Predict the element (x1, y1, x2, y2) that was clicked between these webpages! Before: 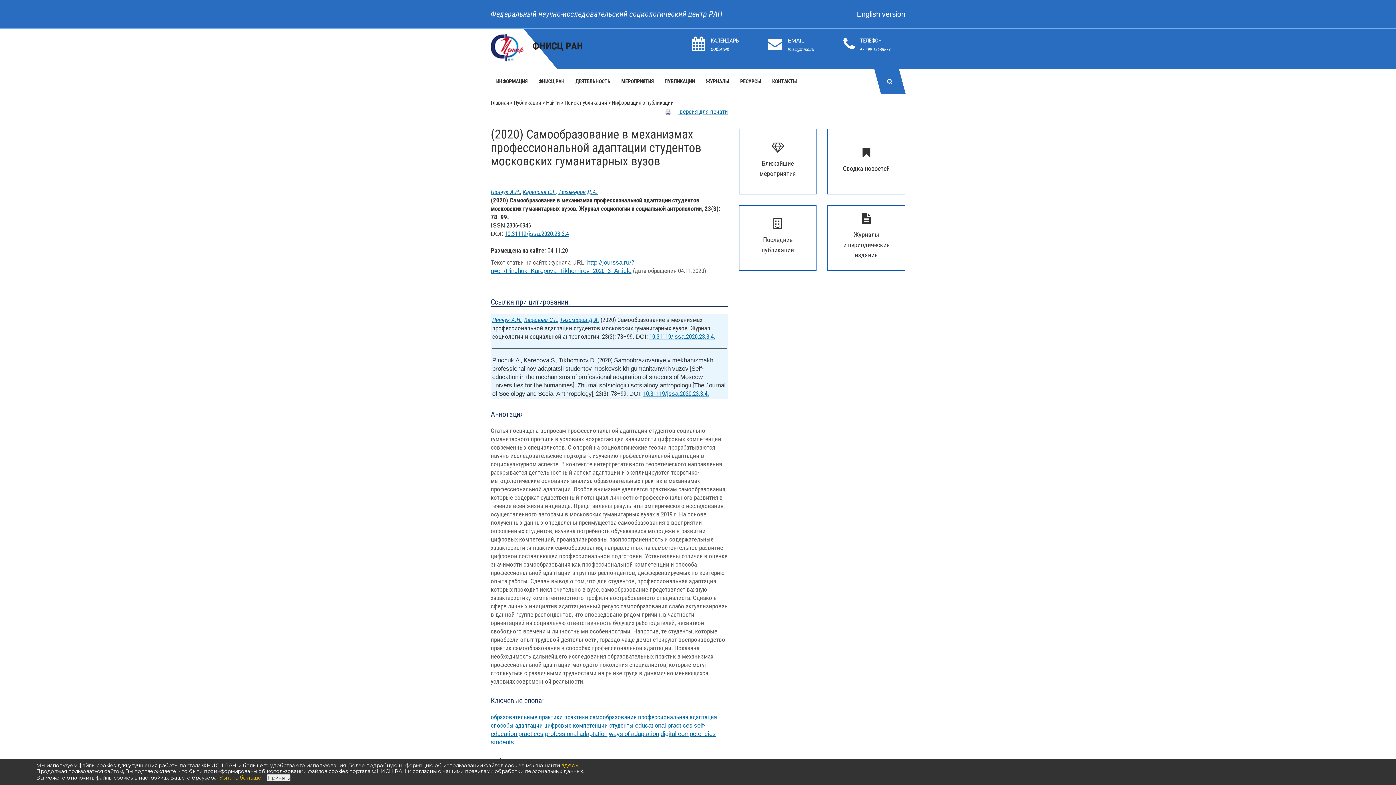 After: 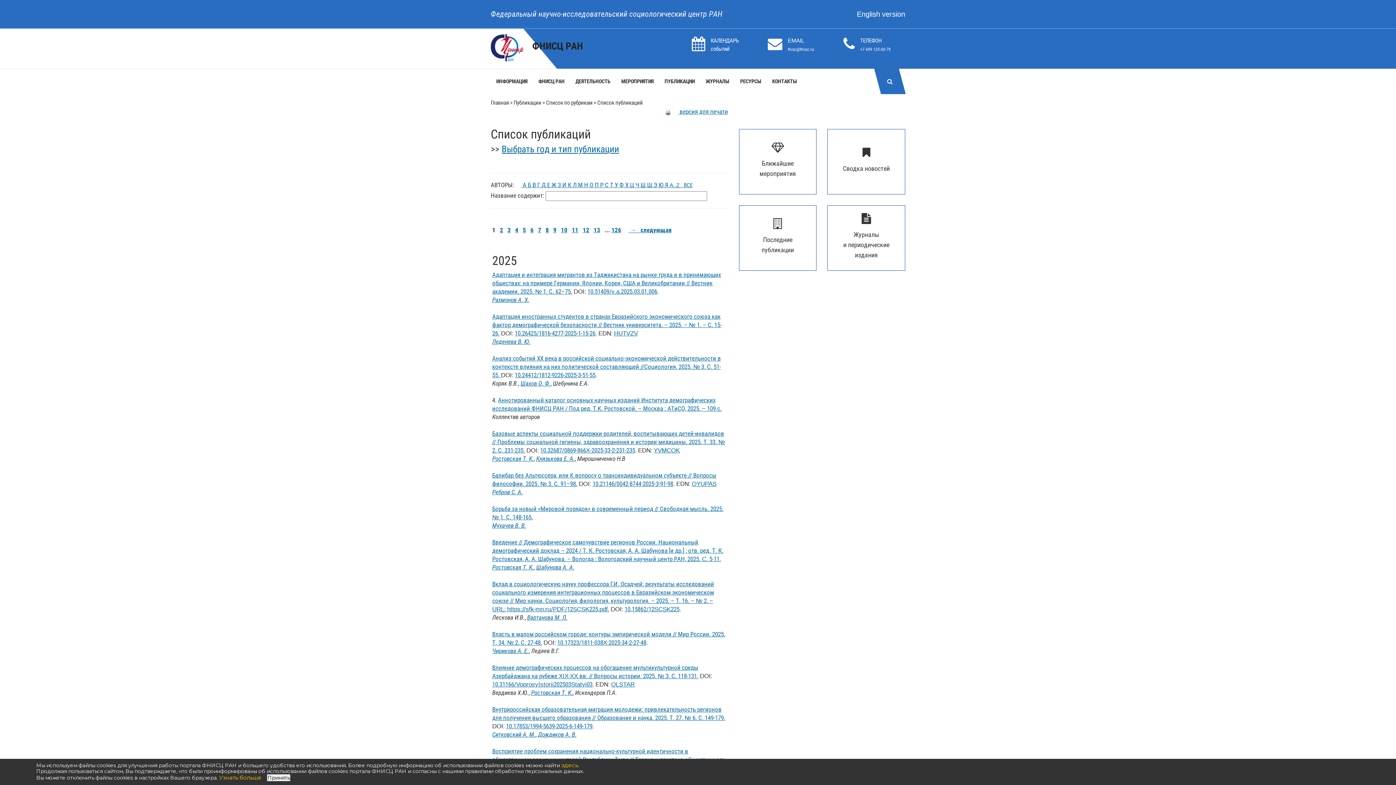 Action: bbox: (490, 721, 542, 729) label: способы адаптации